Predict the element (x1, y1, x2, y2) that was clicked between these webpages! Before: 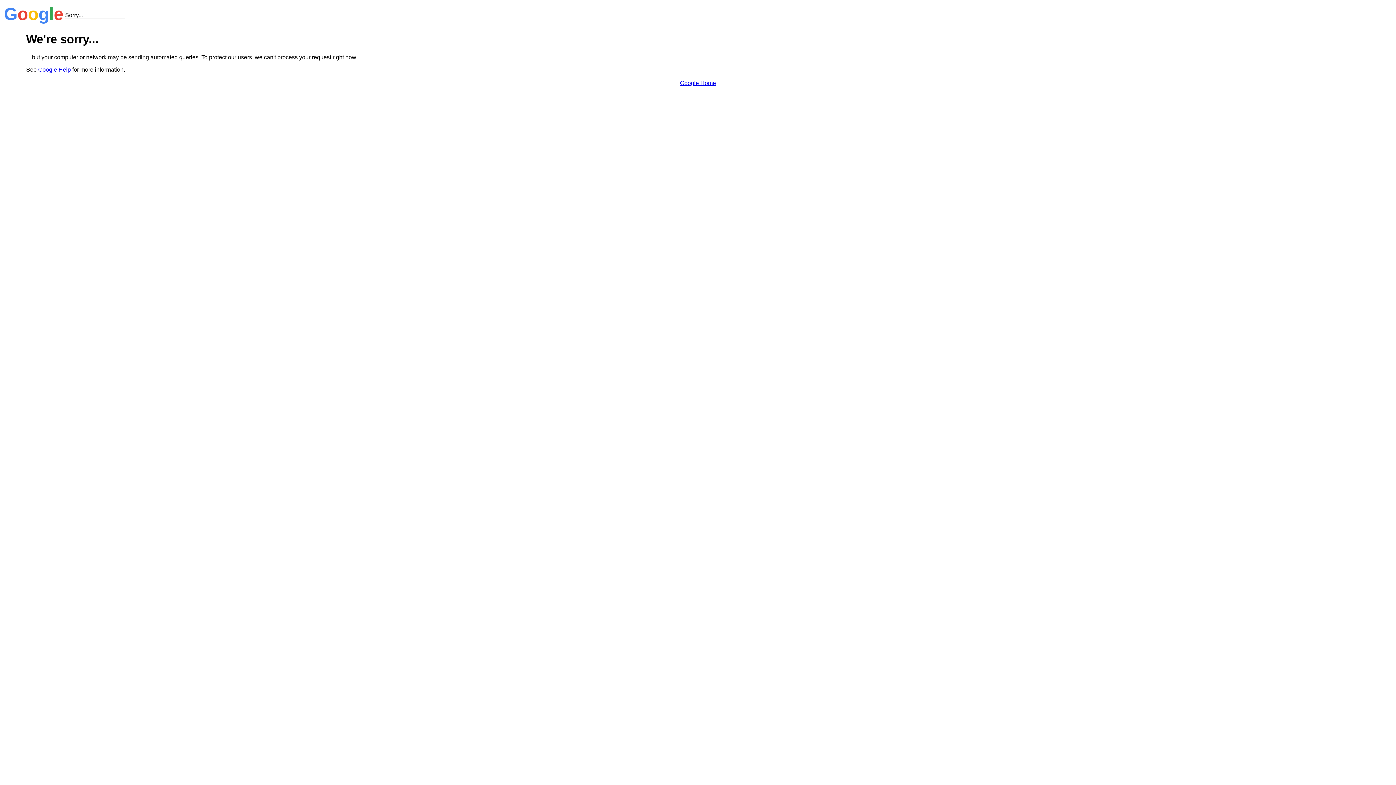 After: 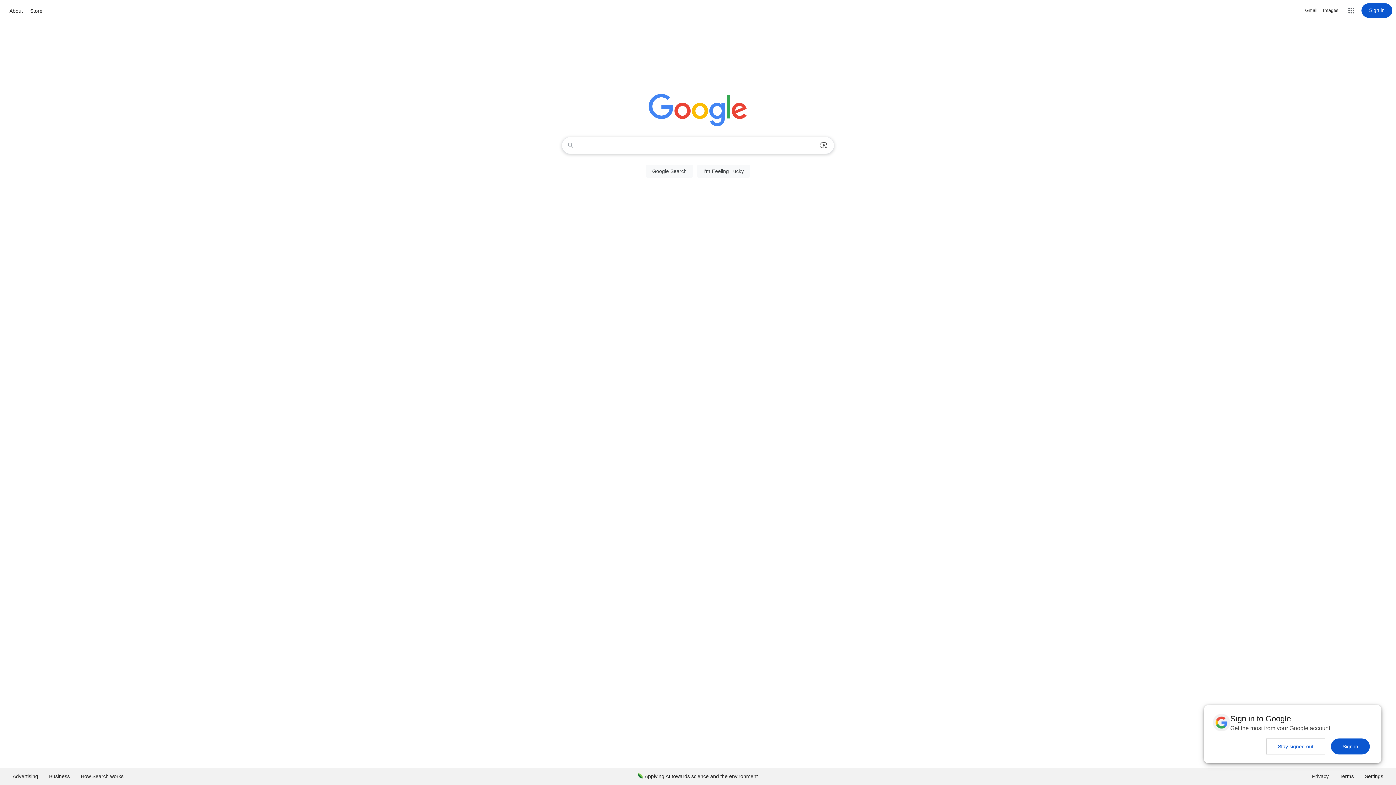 Action: label: Google Home bbox: (680, 79, 716, 86)